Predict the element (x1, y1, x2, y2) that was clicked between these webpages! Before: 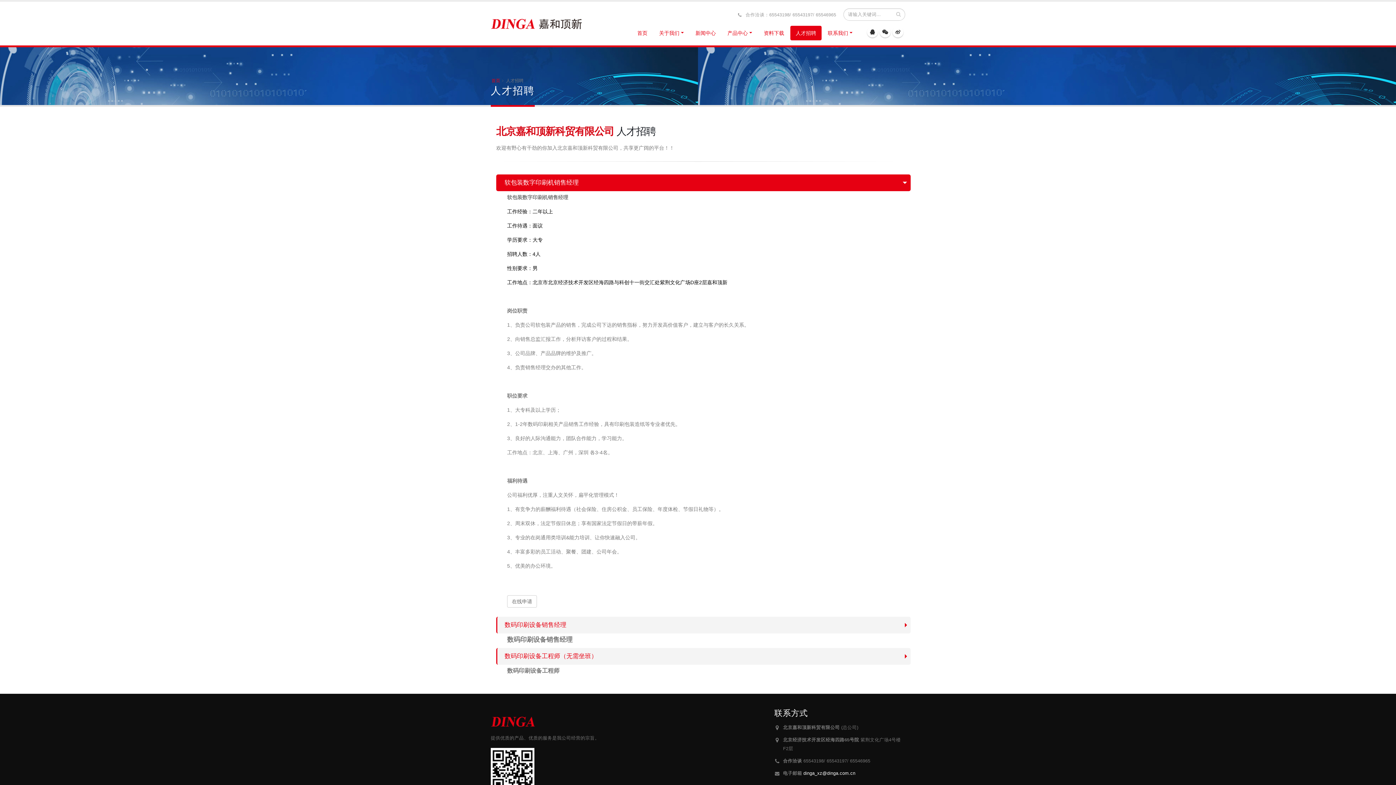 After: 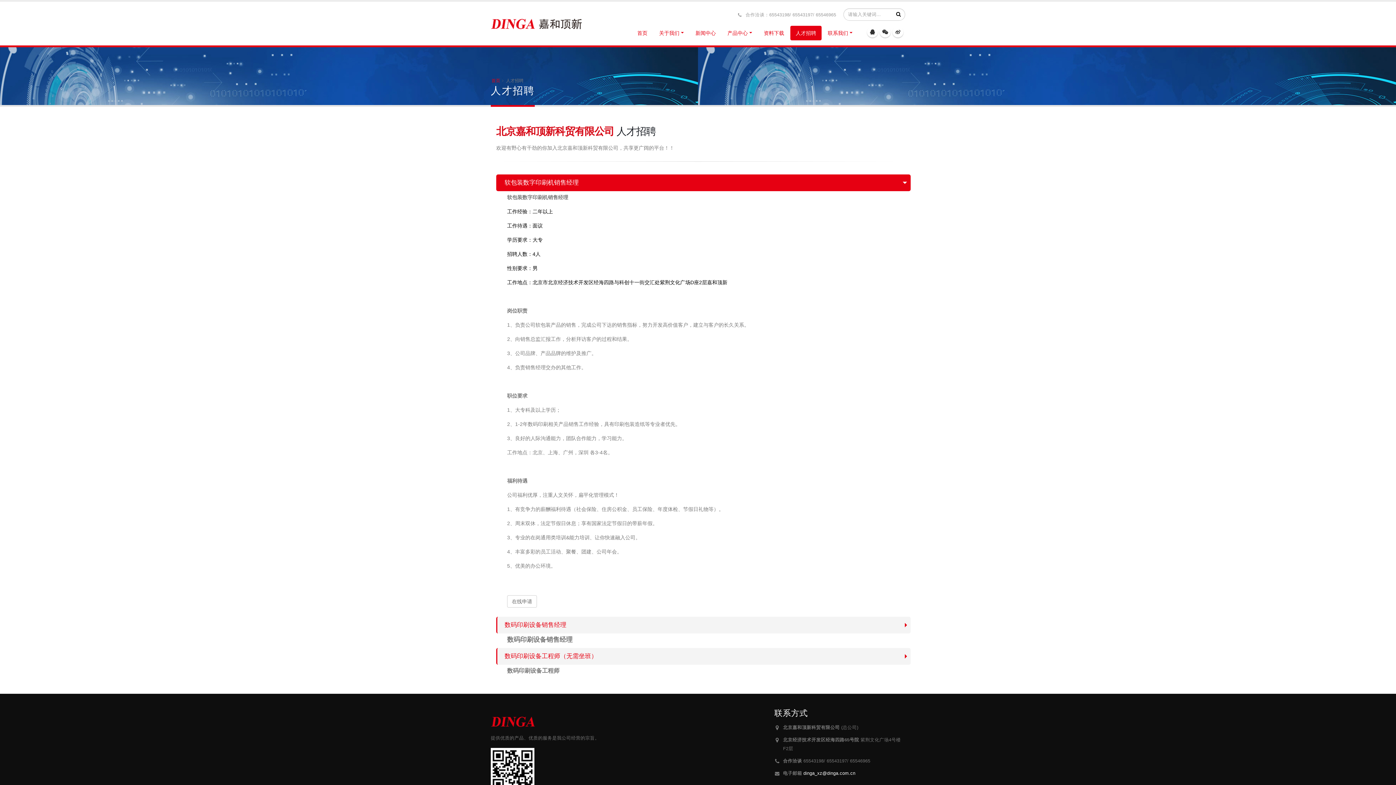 Action: bbox: (892, 8, 905, 20)